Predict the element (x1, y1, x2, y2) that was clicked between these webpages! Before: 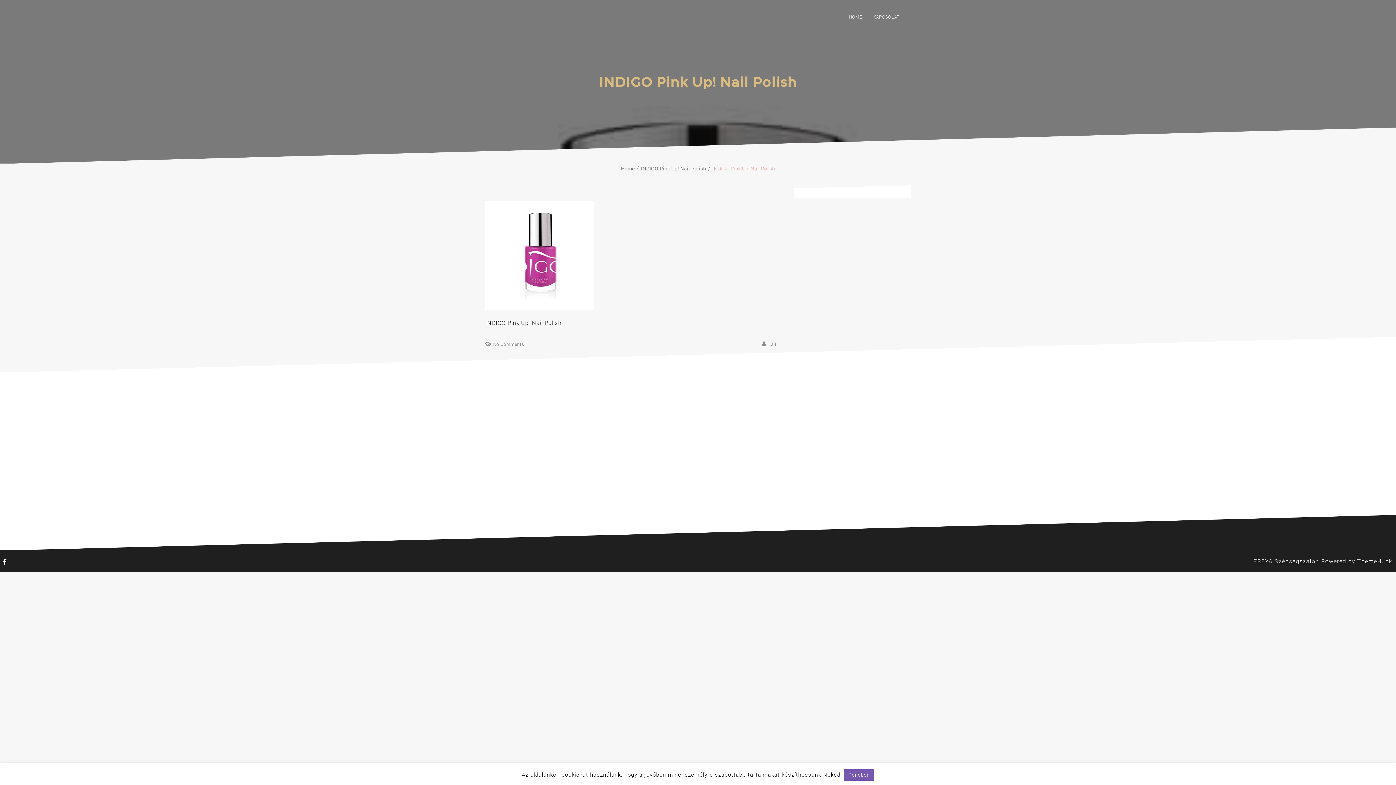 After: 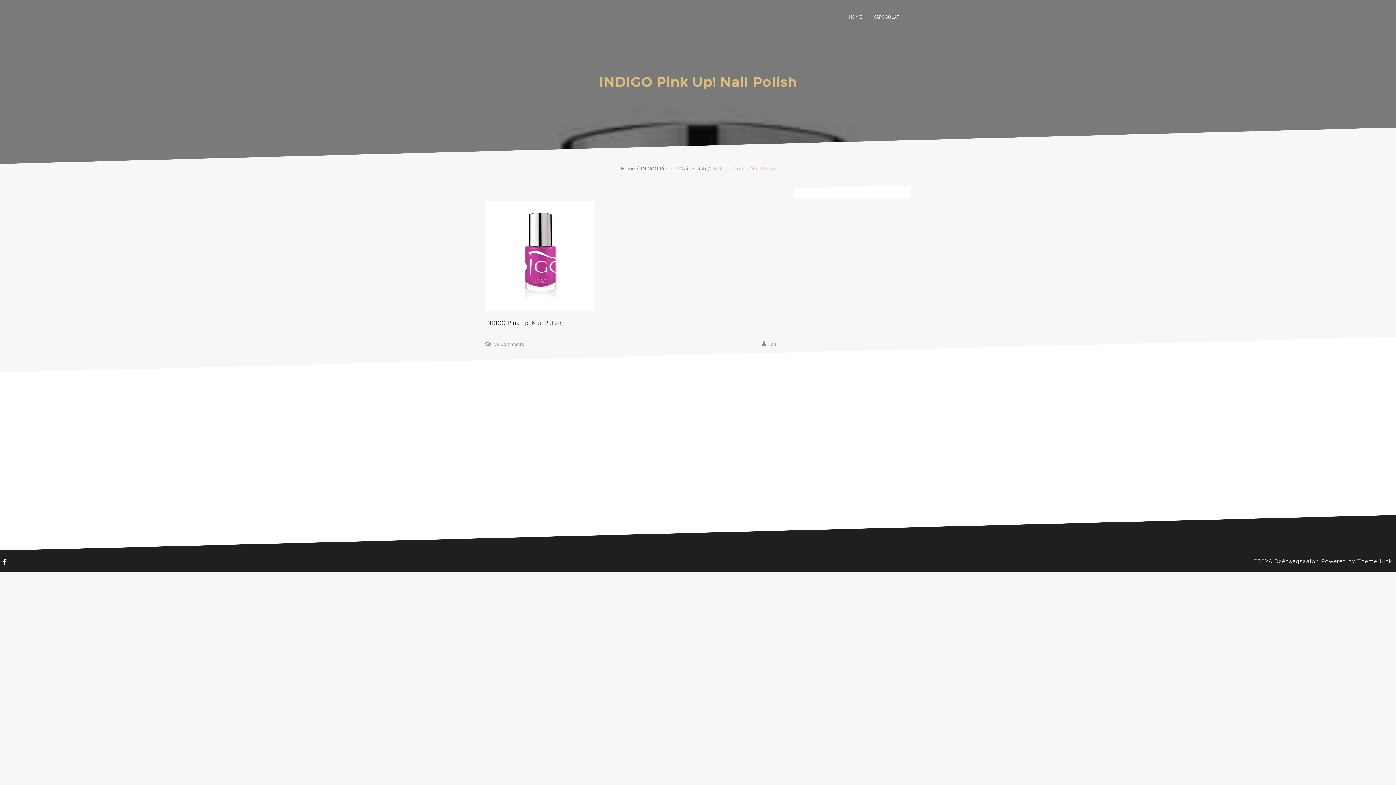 Action: bbox: (844, 769, 874, 781) label: Rendben